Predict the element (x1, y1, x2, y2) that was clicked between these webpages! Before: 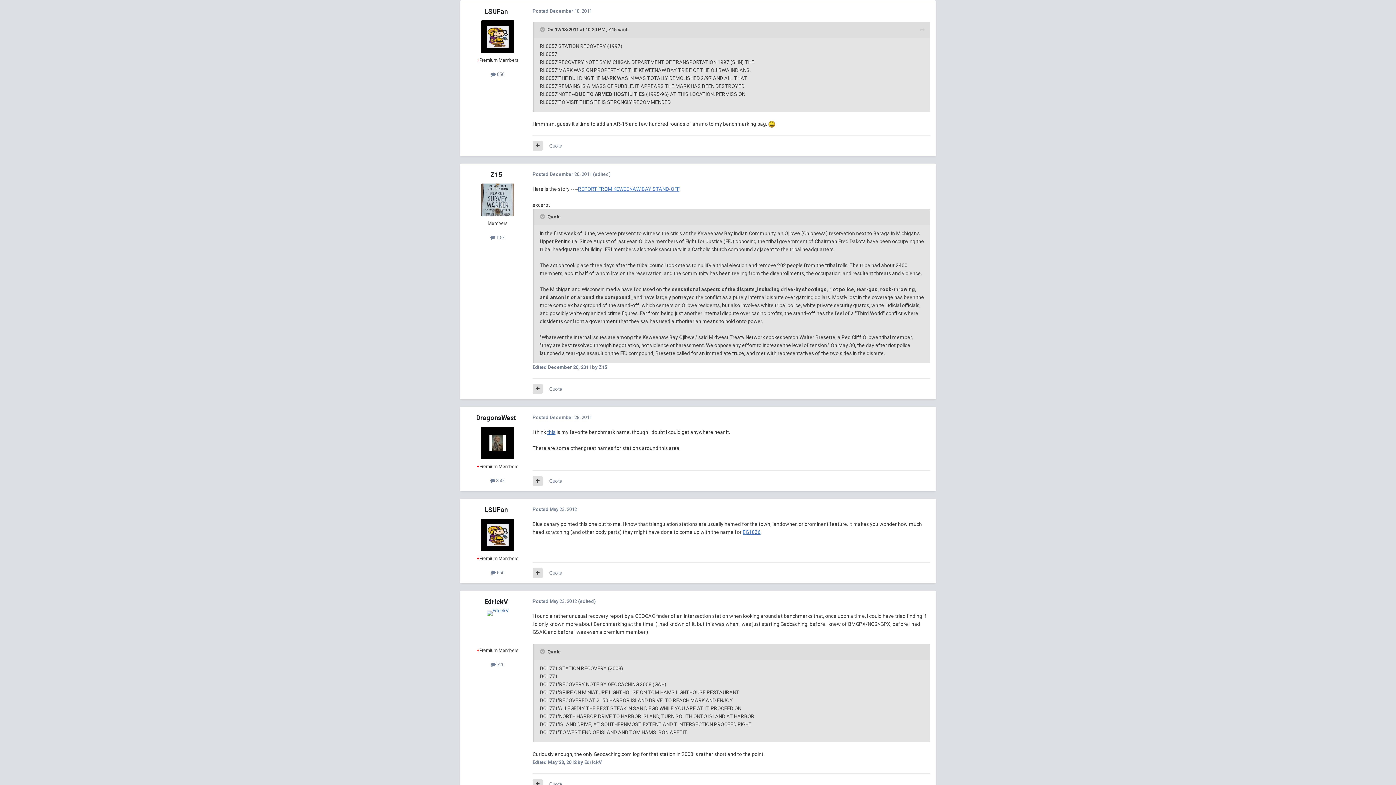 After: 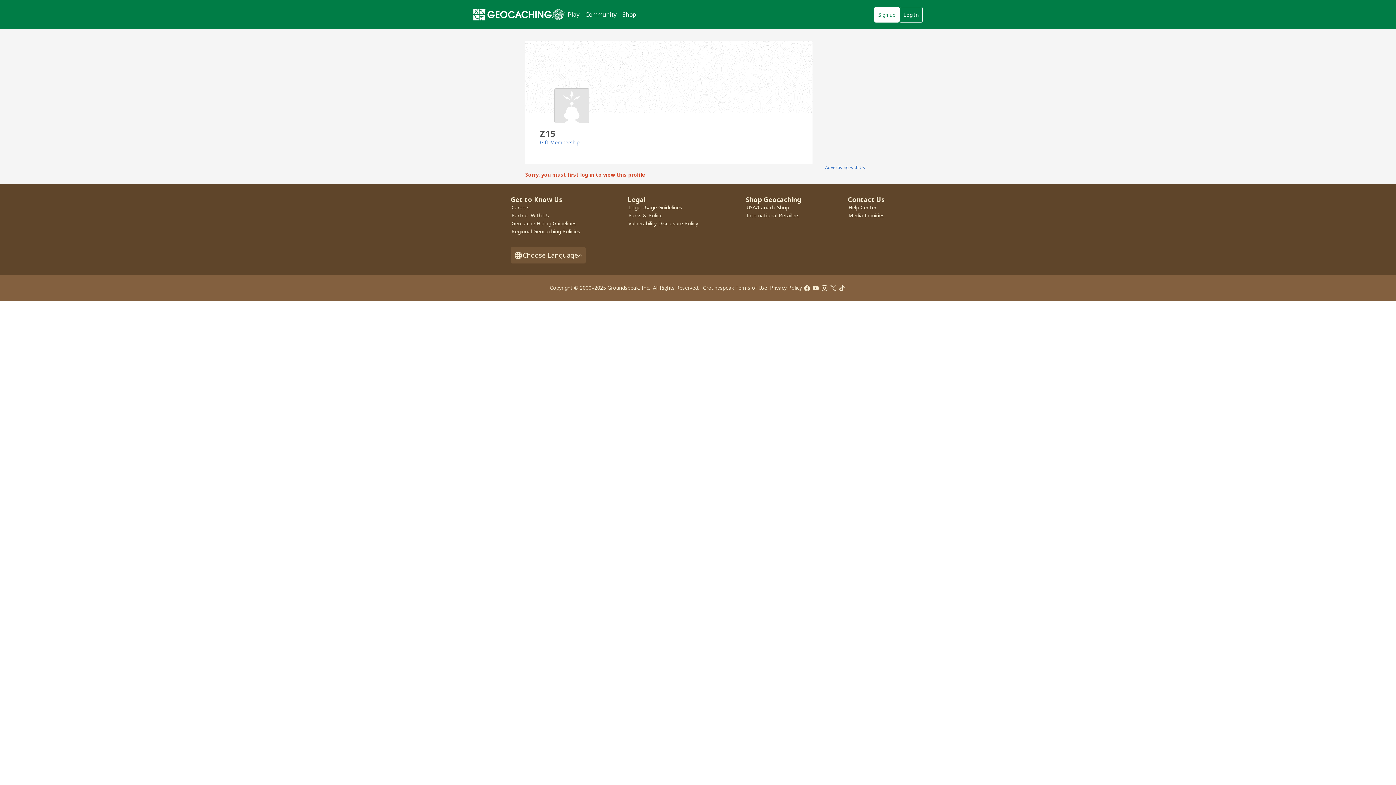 Action: bbox: (490, 170, 502, 178) label: Z15